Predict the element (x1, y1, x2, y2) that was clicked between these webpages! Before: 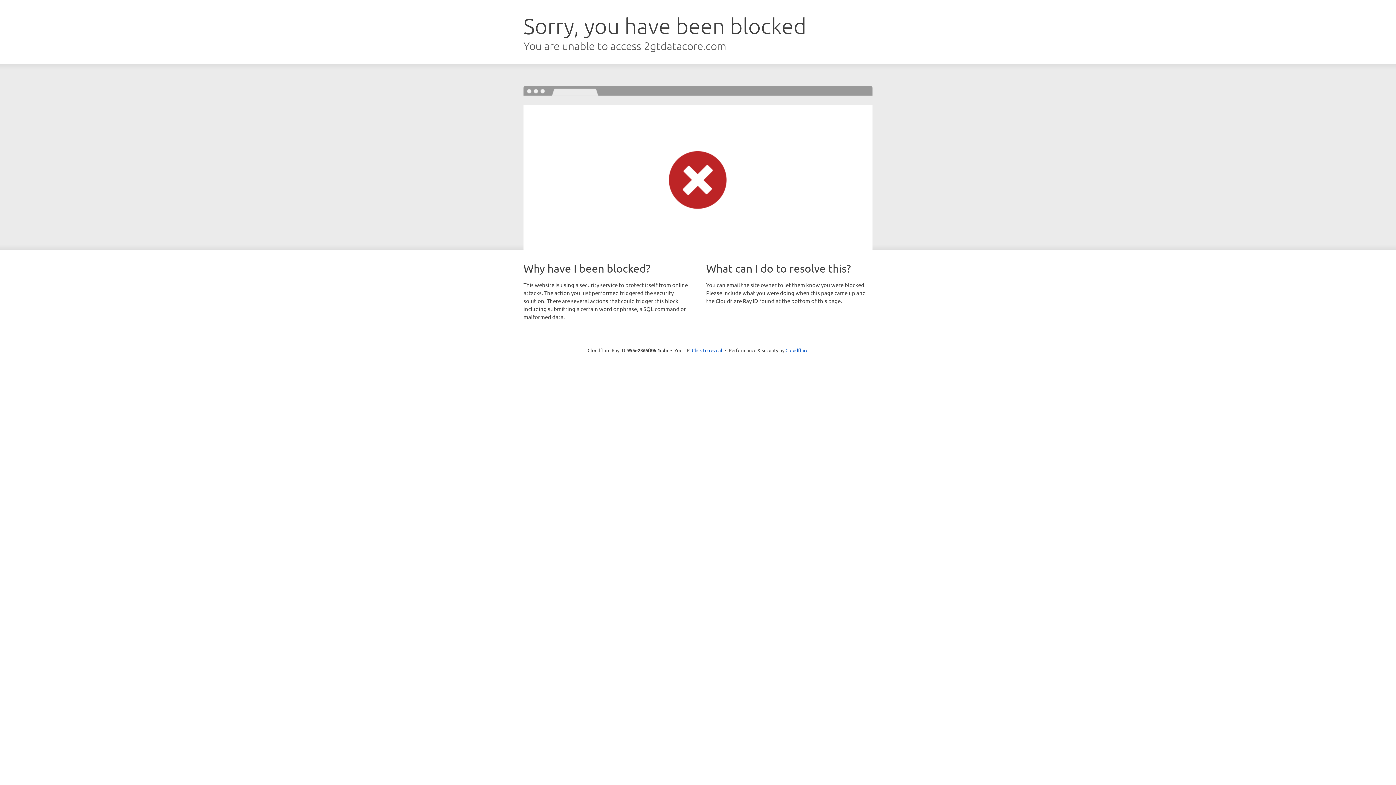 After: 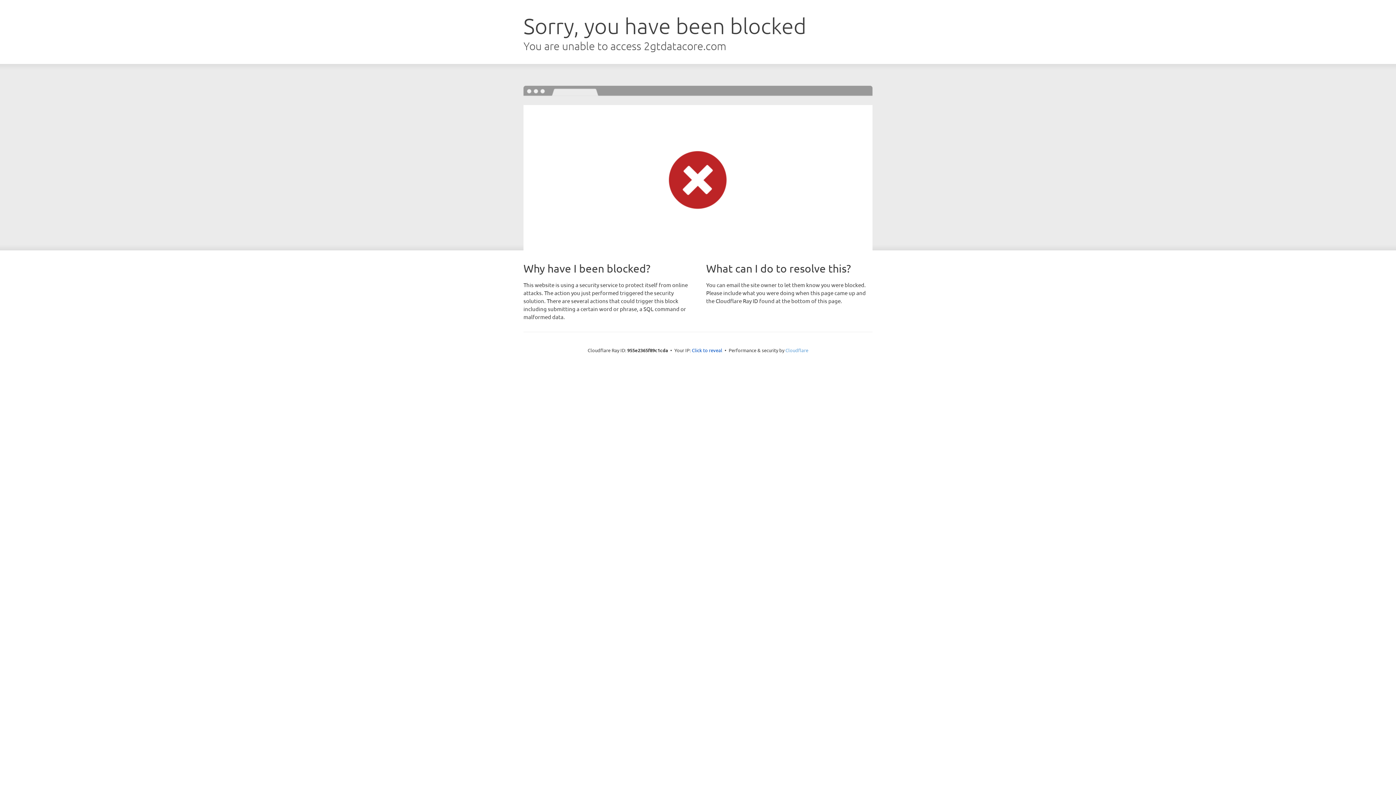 Action: bbox: (785, 347, 808, 353) label: Cloudflare